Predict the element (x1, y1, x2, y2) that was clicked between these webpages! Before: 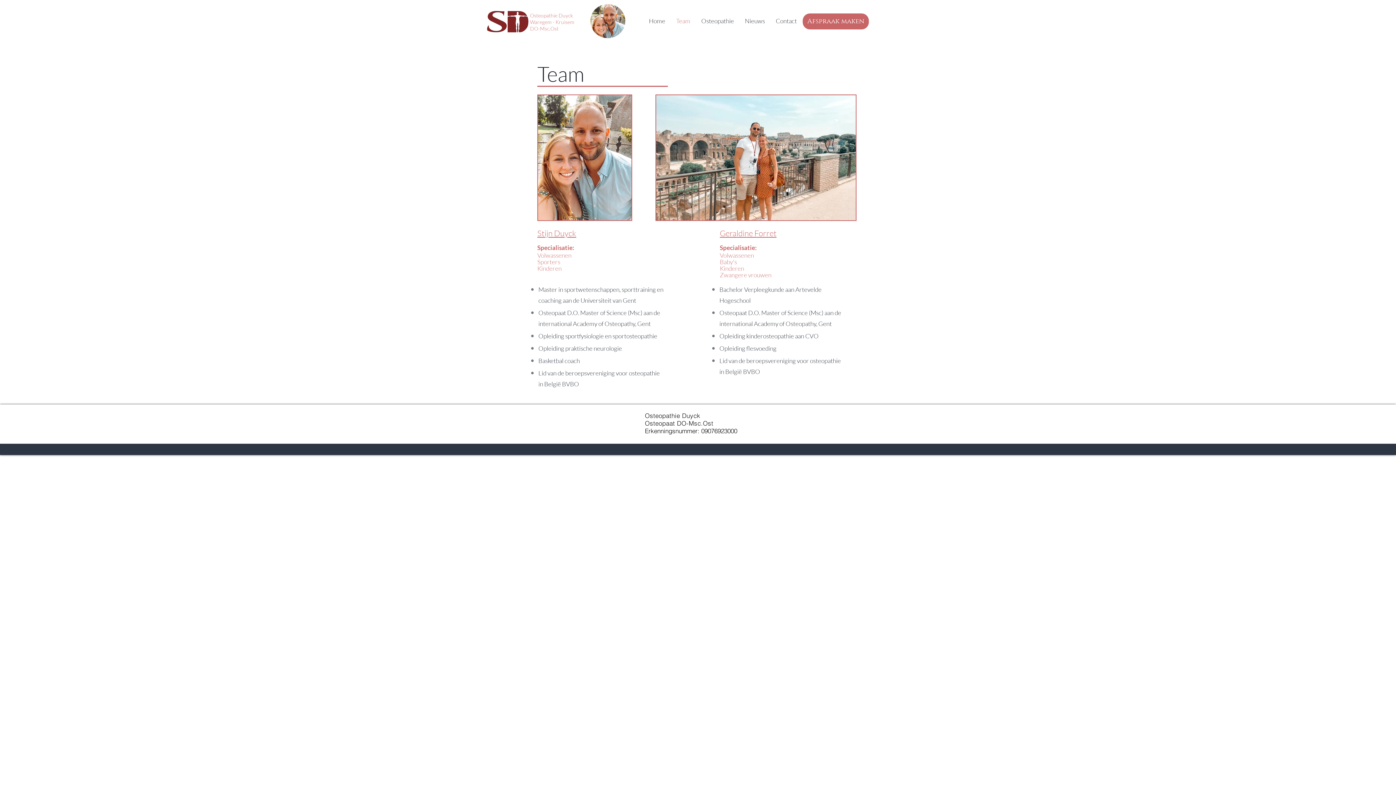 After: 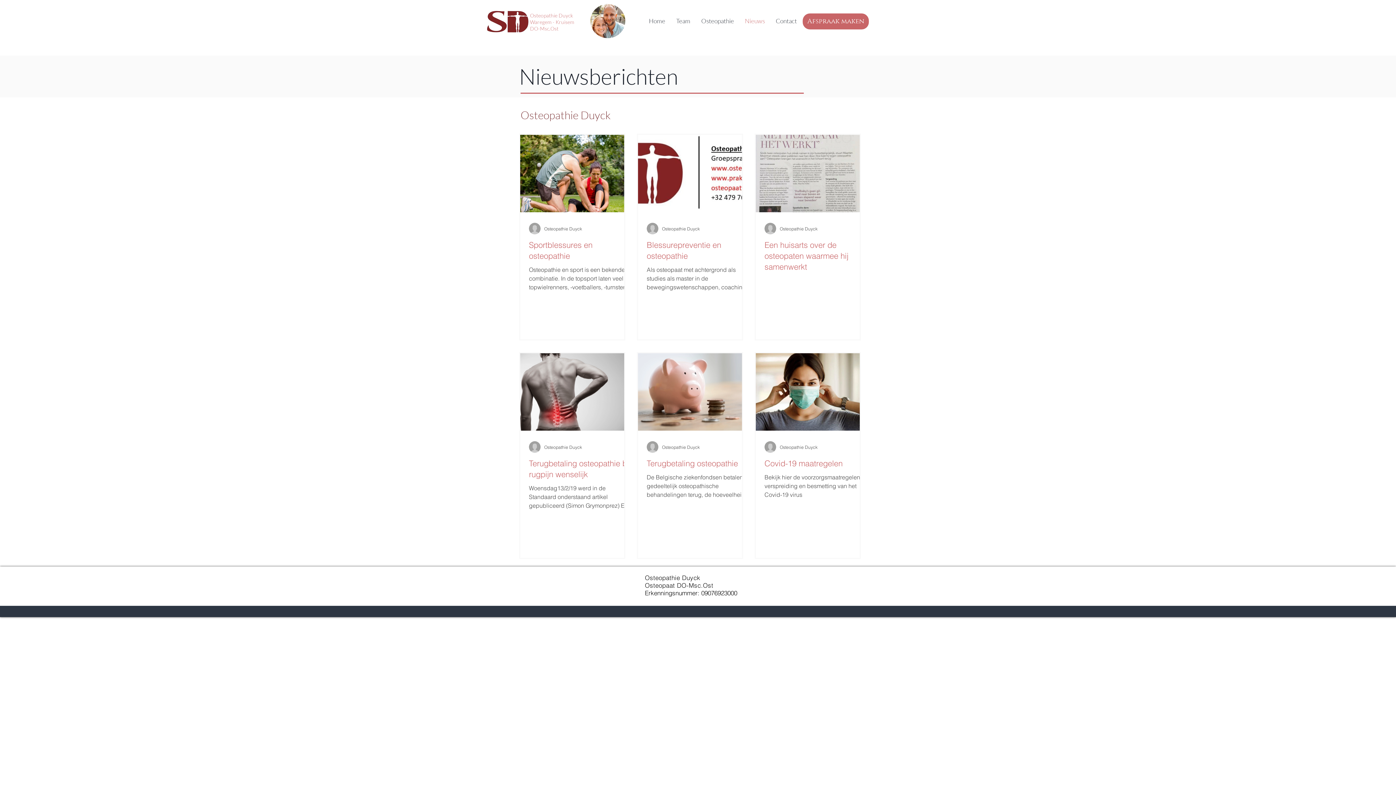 Action: bbox: (739, 12, 770, 30) label: Nieuws